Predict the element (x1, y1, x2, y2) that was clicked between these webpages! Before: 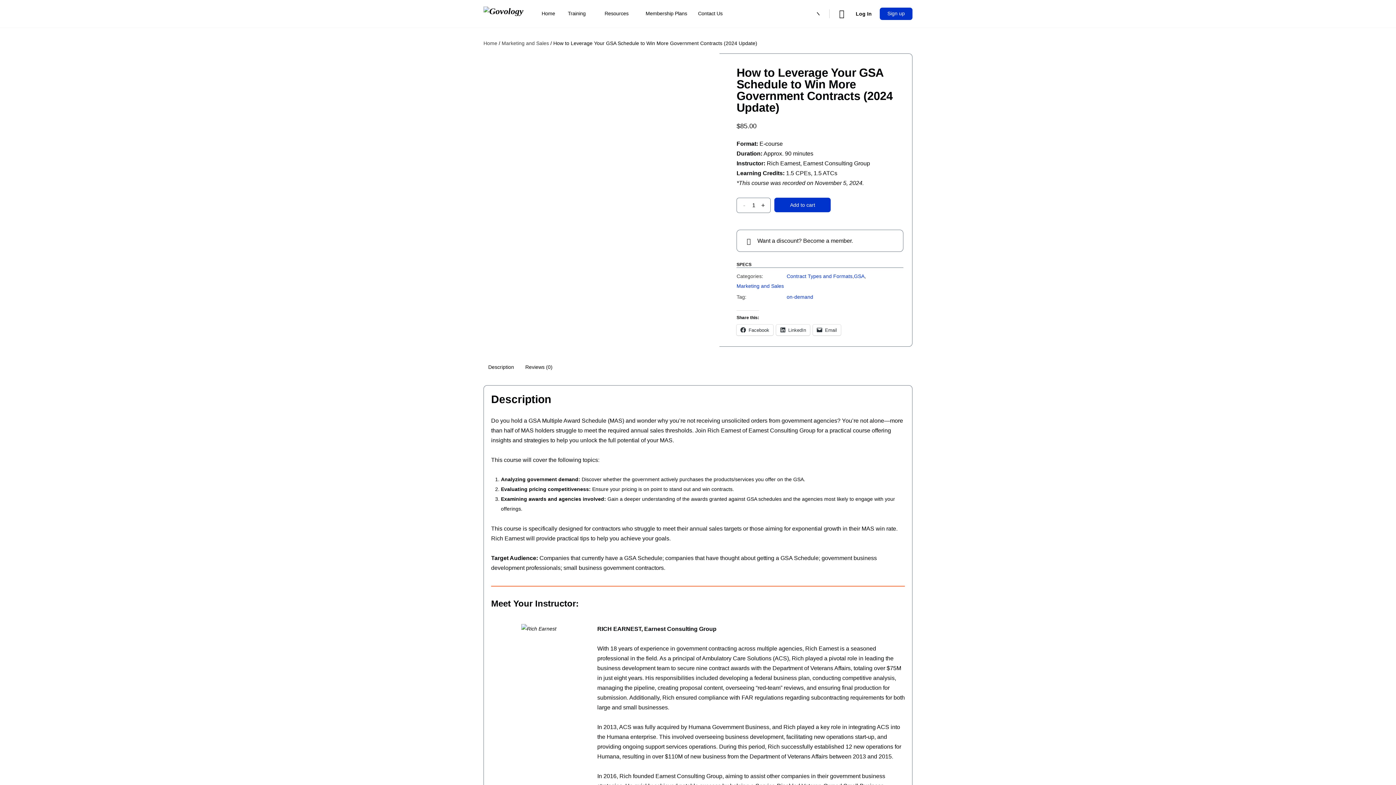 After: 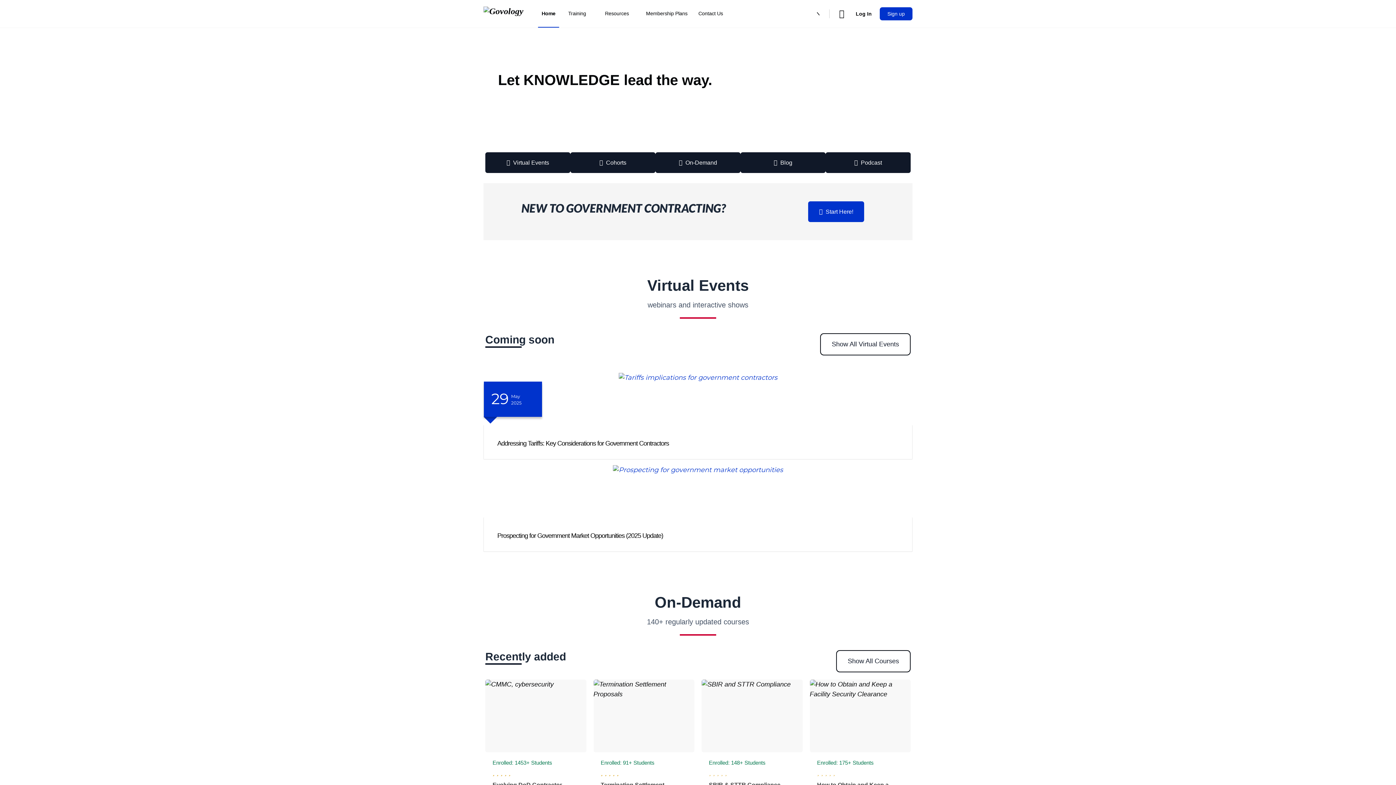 Action: label: Home bbox: (538, 0, 558, 27)